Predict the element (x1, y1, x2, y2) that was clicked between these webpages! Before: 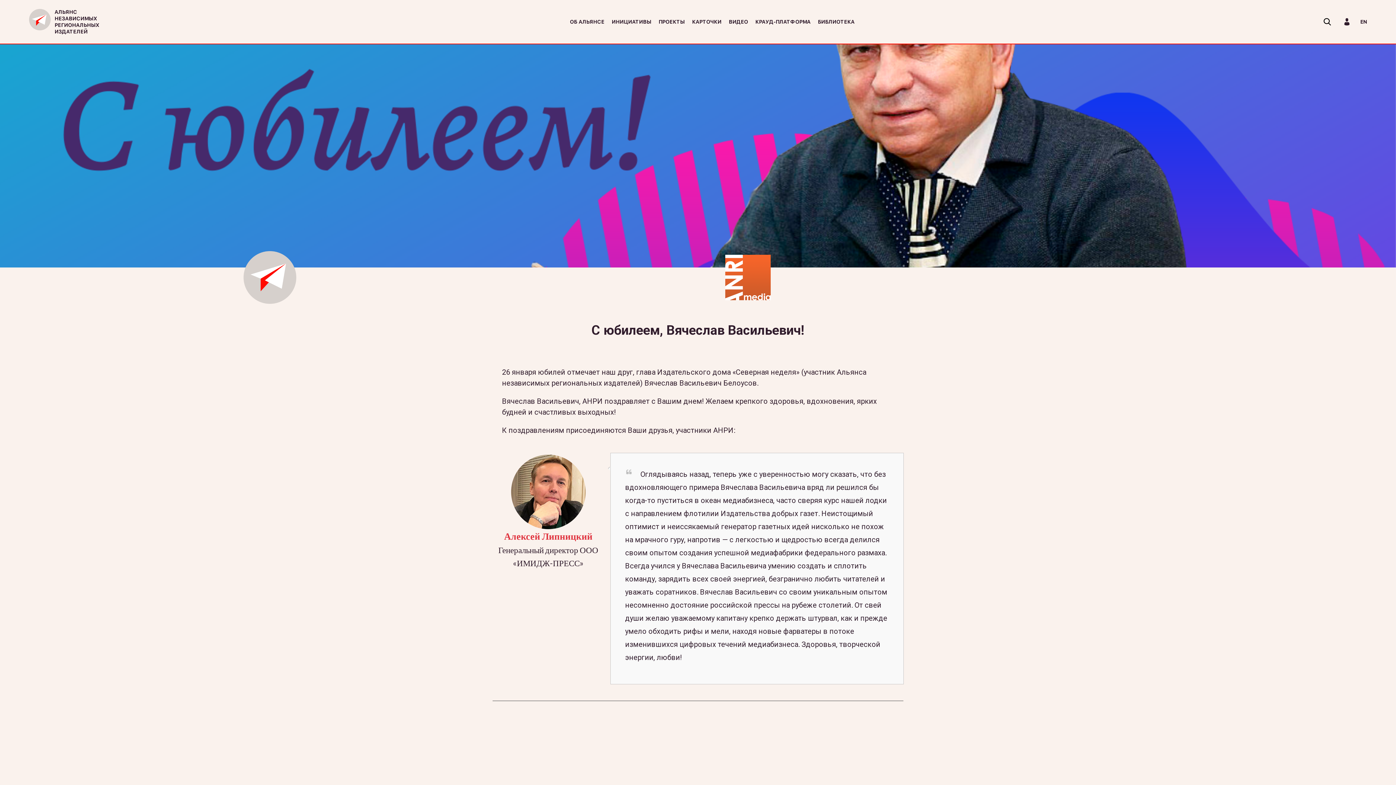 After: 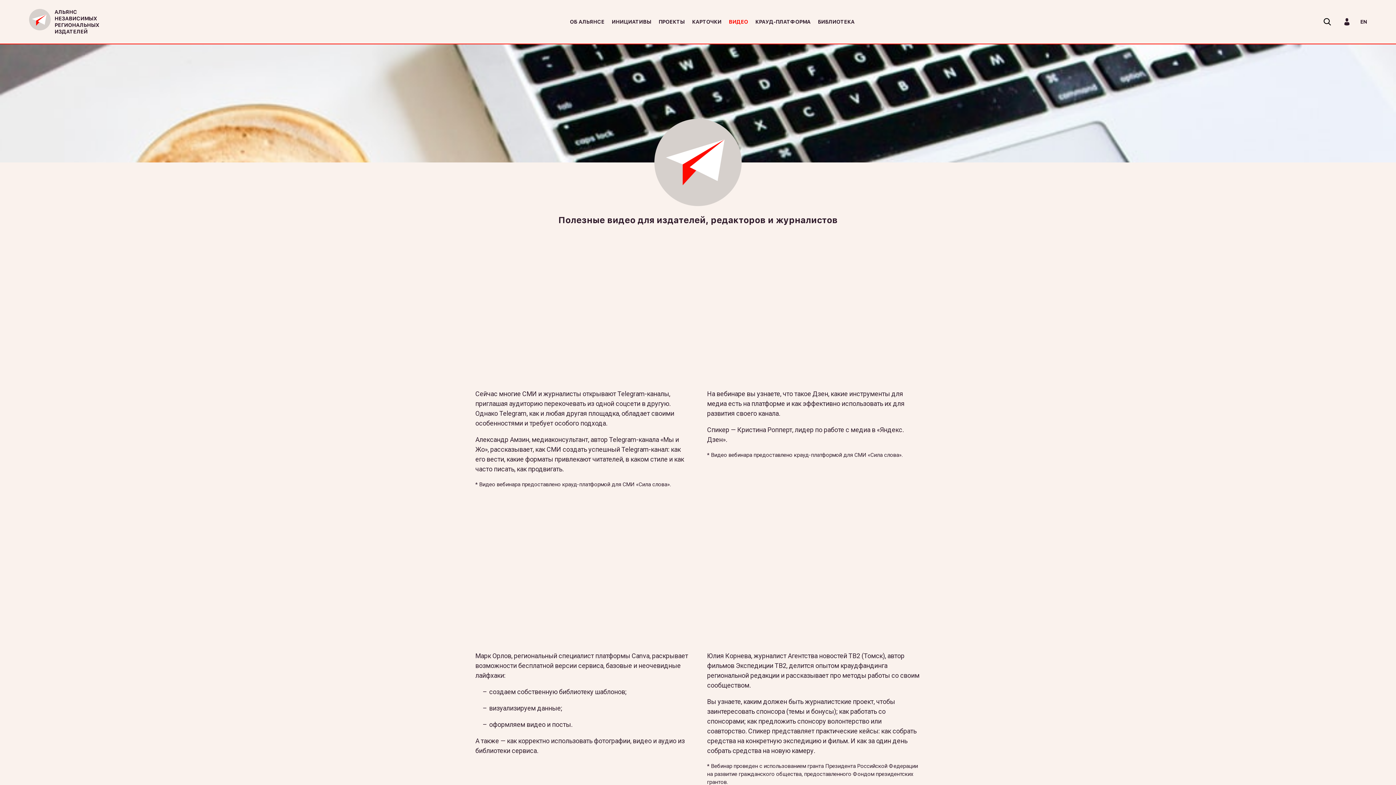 Action: label: ВИДЕО bbox: (725, 16, 751, 26)